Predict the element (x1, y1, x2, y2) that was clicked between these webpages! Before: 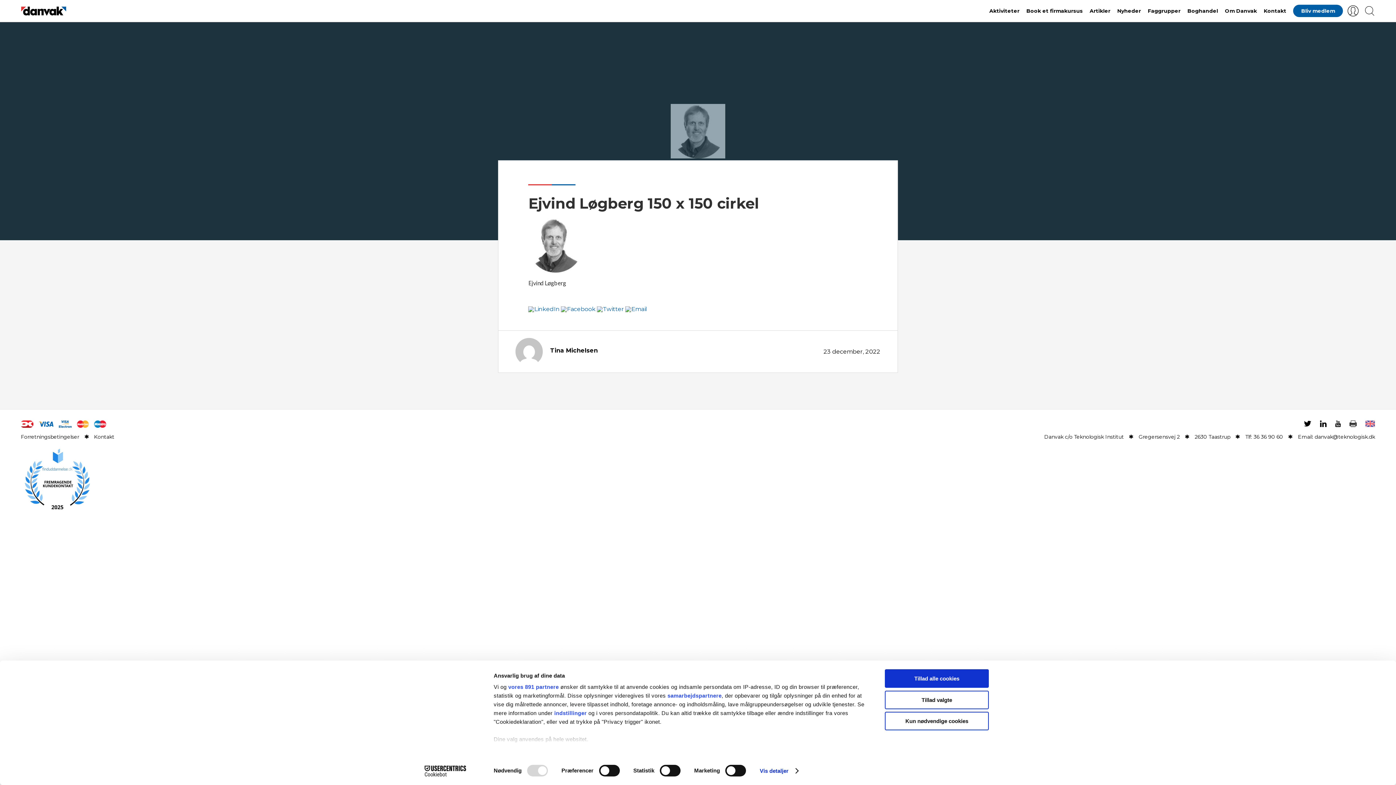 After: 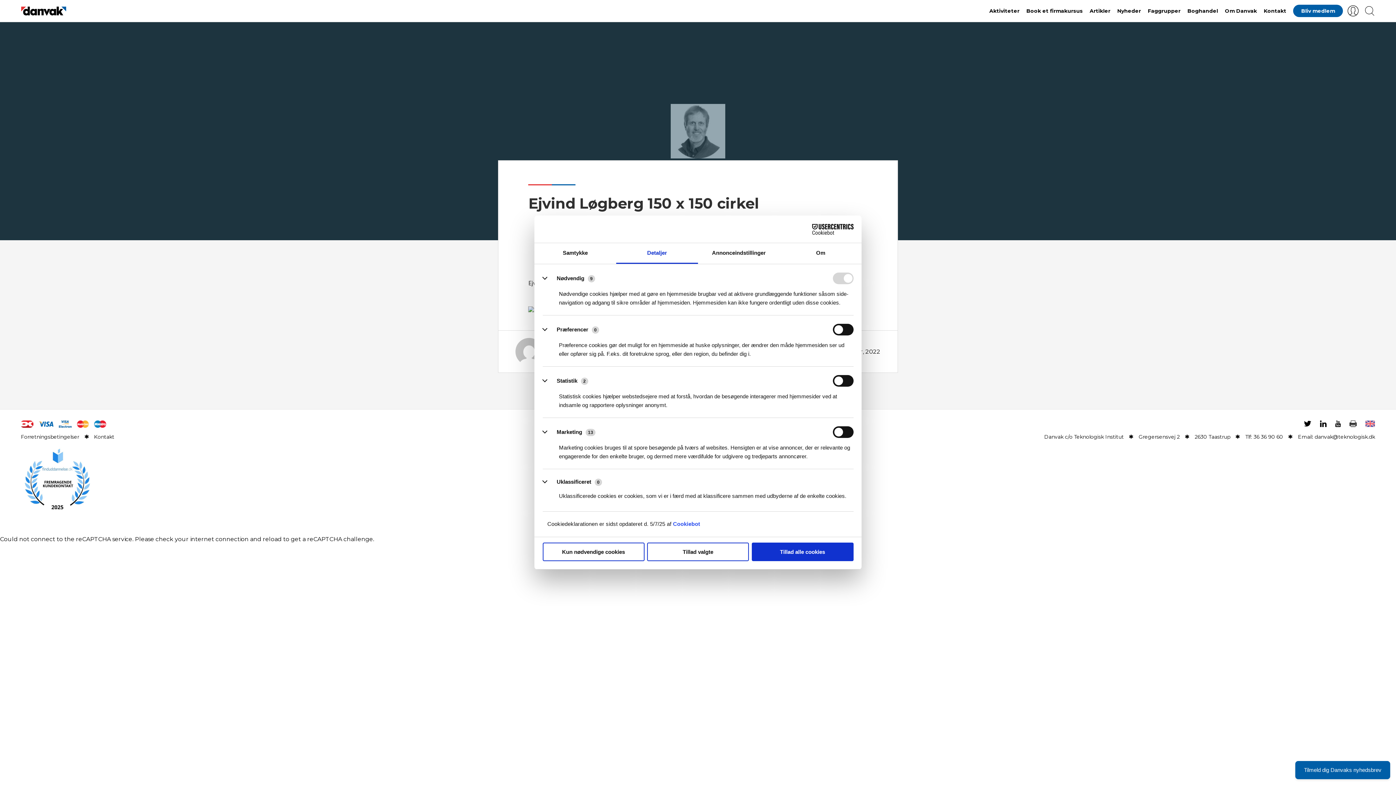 Action: label: indstillinger bbox: (554, 710, 586, 716)